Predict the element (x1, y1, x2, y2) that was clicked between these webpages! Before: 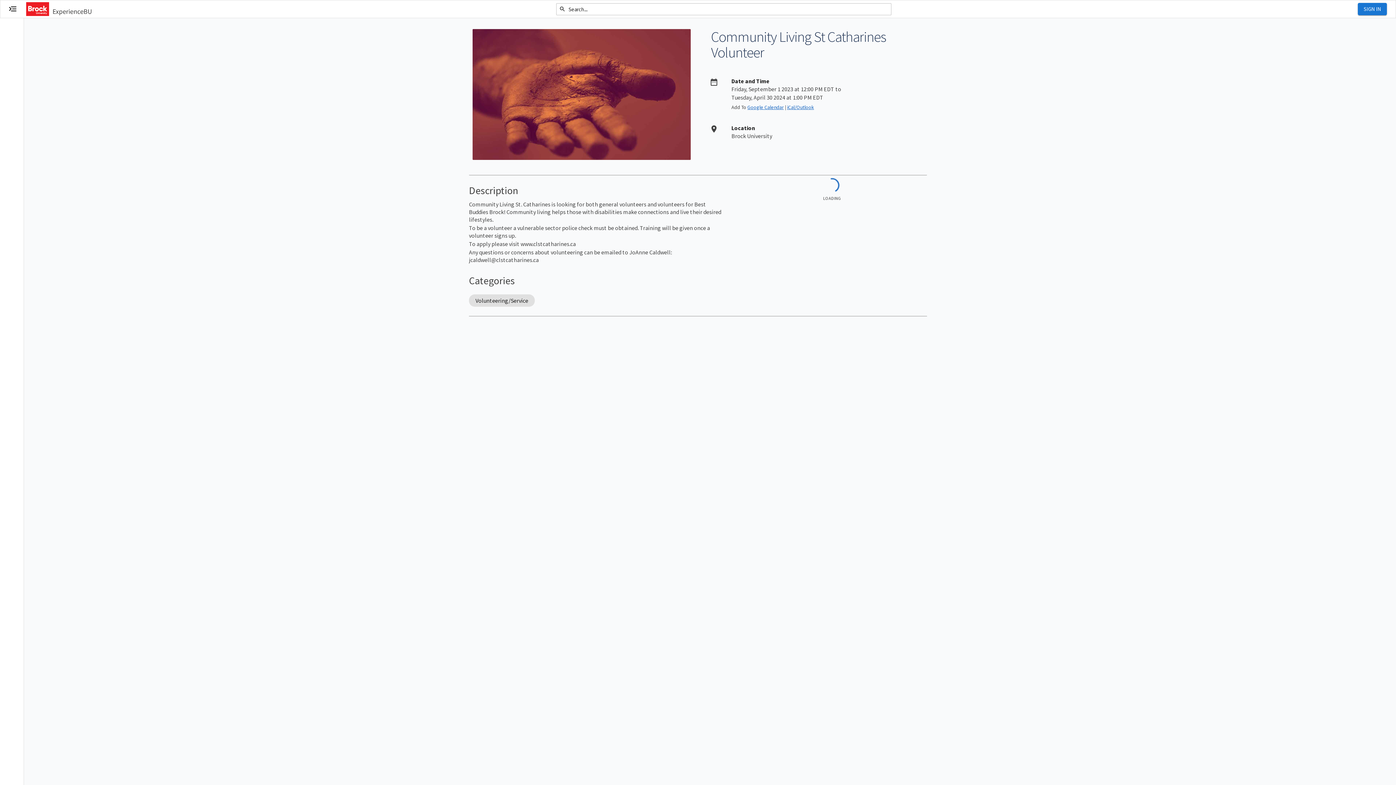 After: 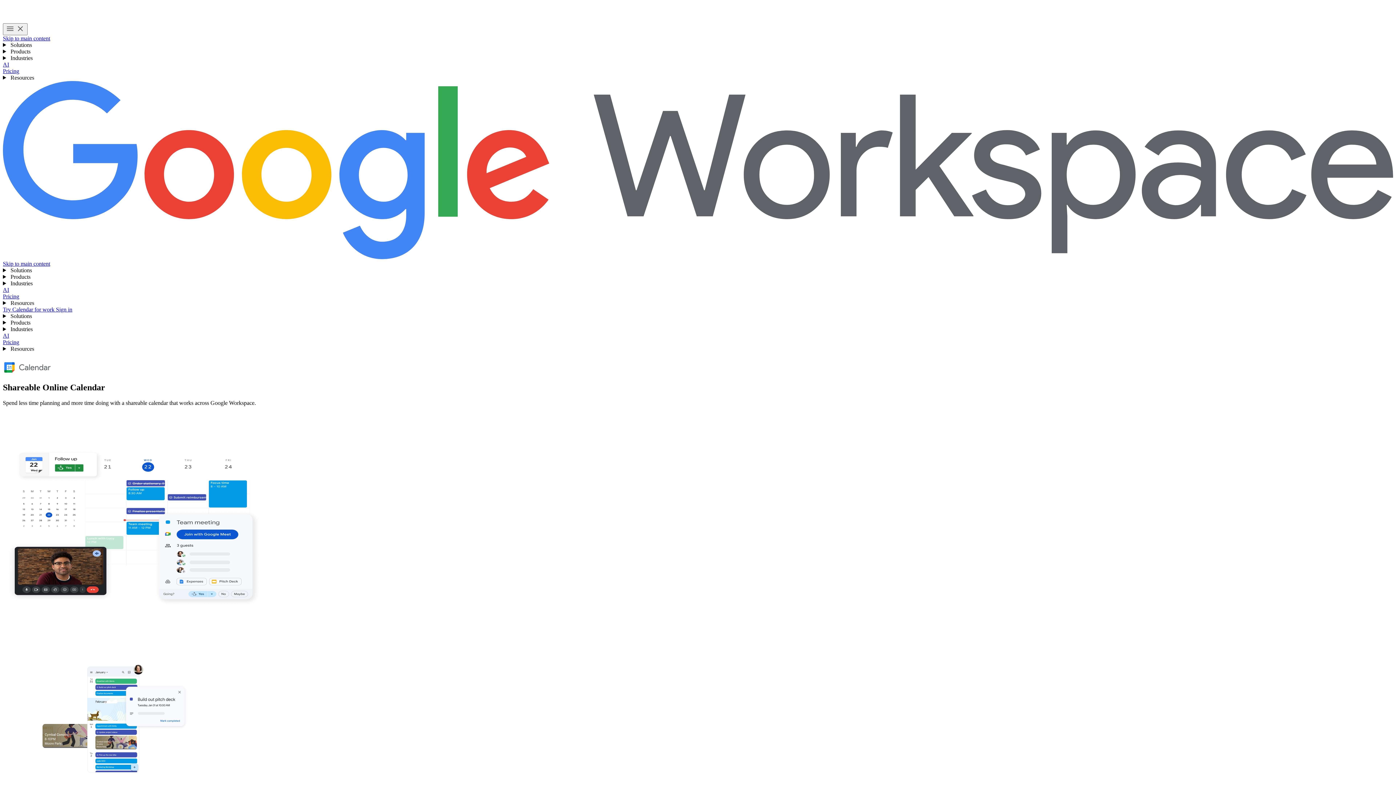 Action: bbox: (747, 104, 784, 110) label: Google Calendar